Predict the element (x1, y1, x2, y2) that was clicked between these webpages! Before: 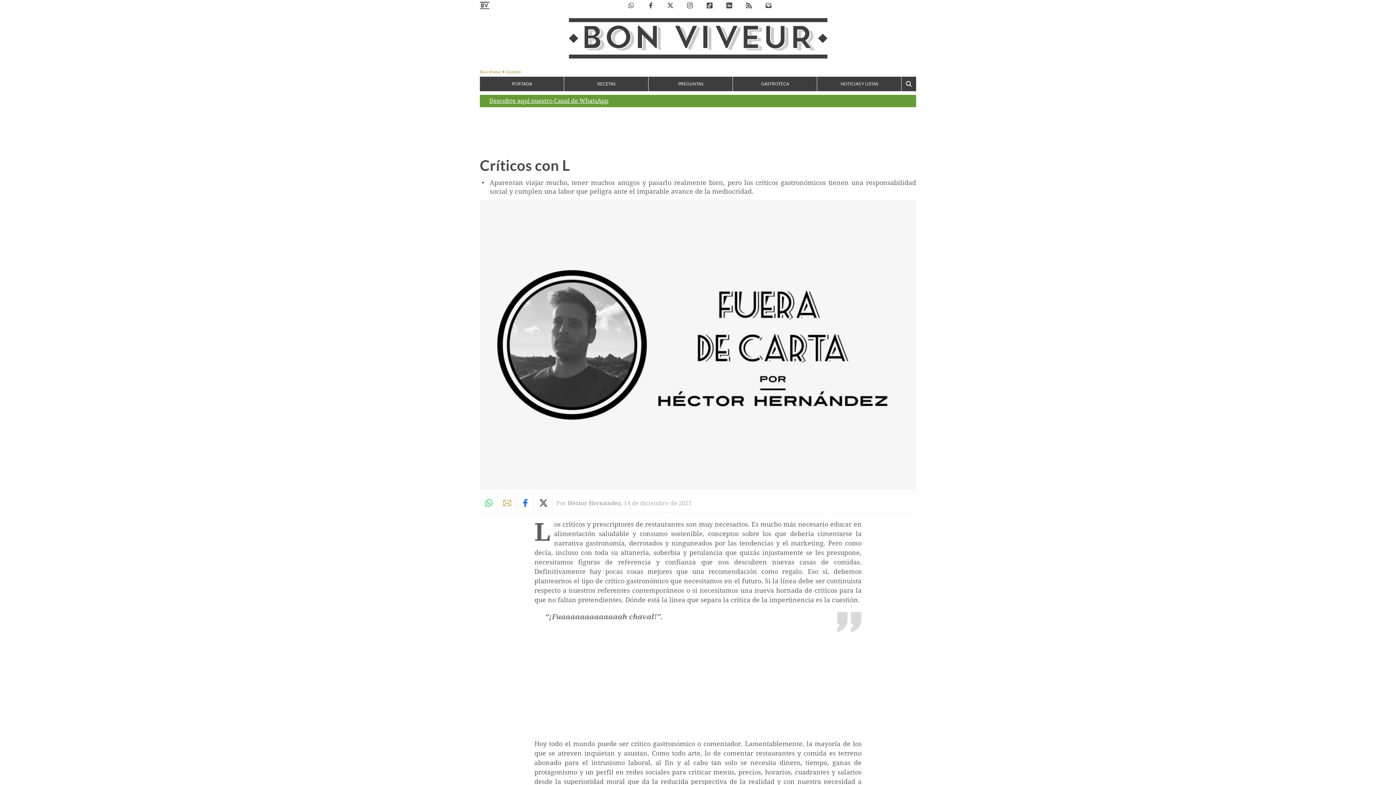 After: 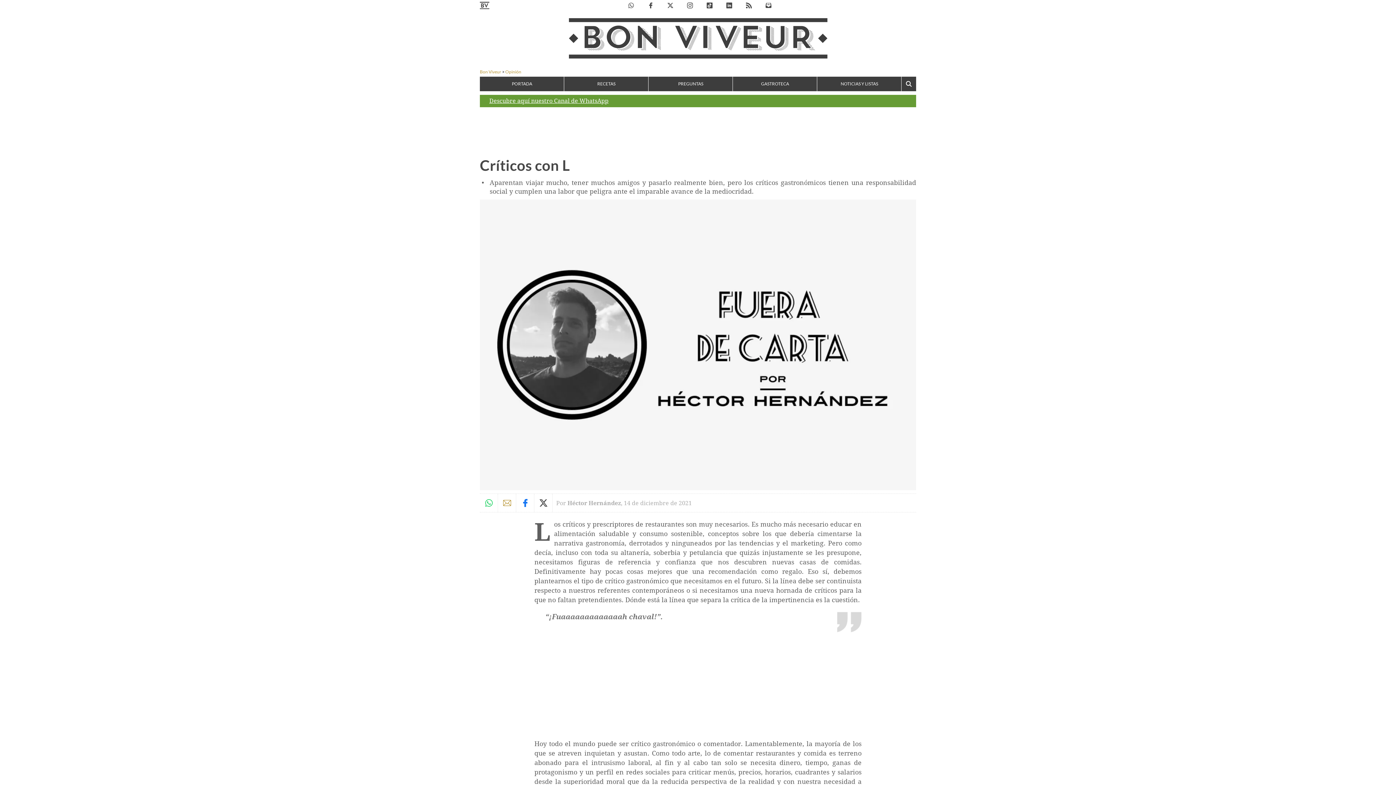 Action: bbox: (516, 494, 534, 512) label: Compartir